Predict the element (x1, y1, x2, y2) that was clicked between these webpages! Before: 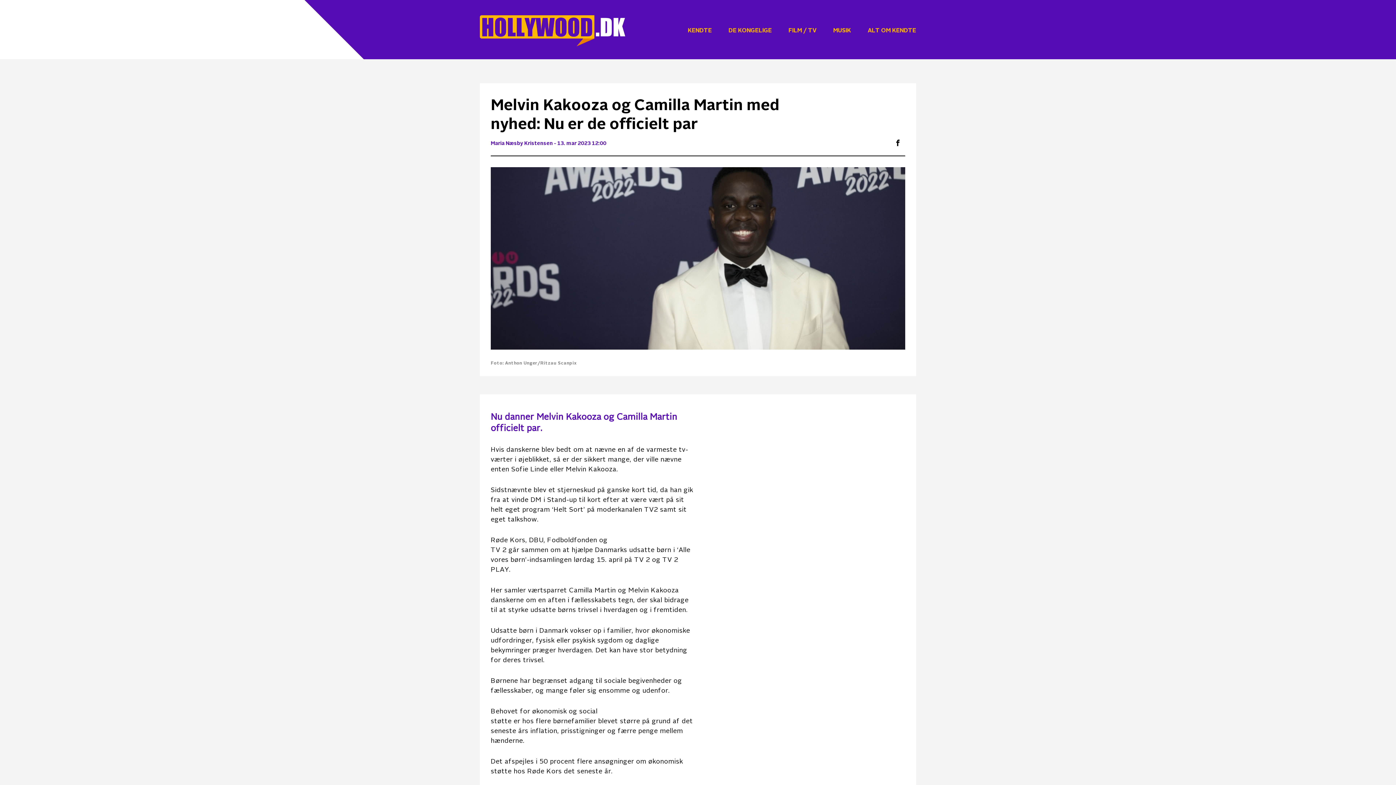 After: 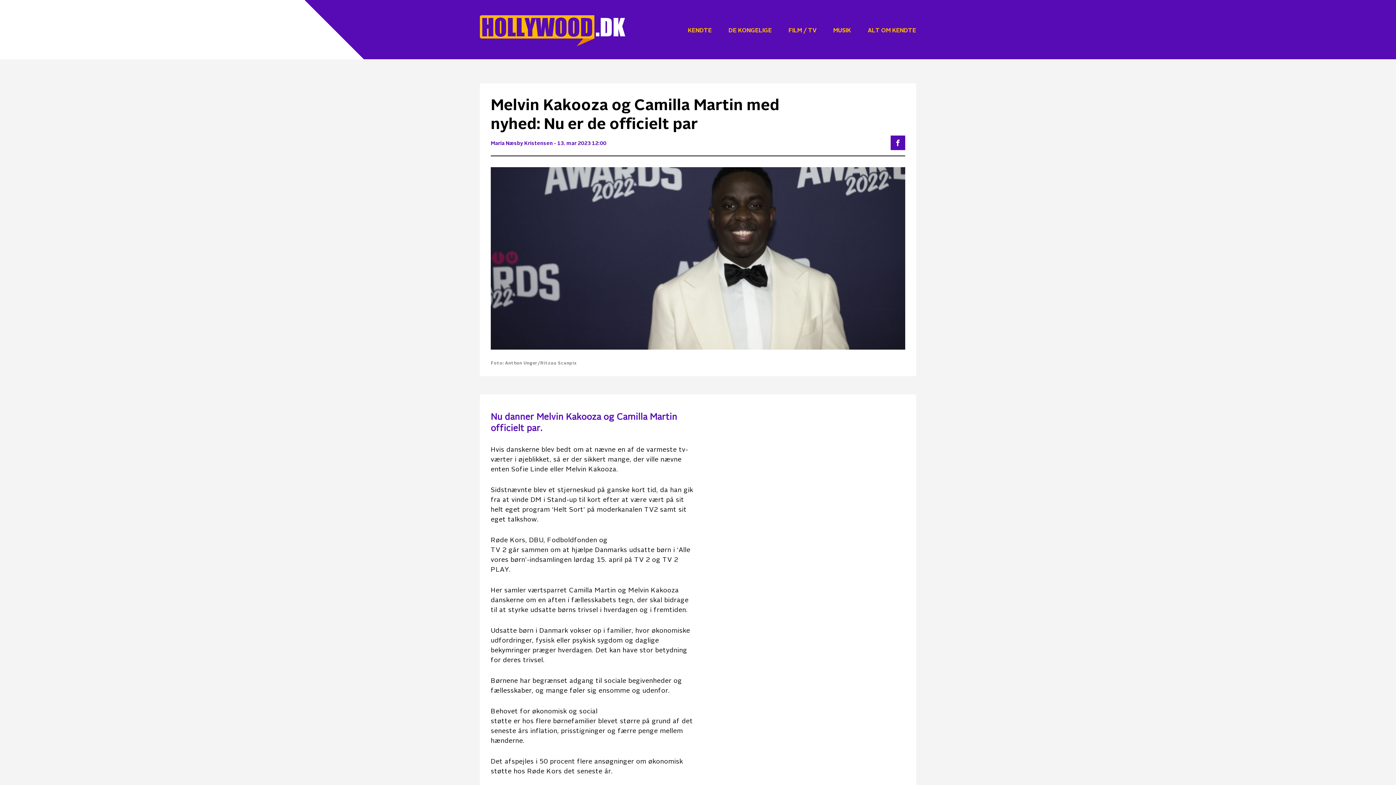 Action: bbox: (890, 135, 905, 150)